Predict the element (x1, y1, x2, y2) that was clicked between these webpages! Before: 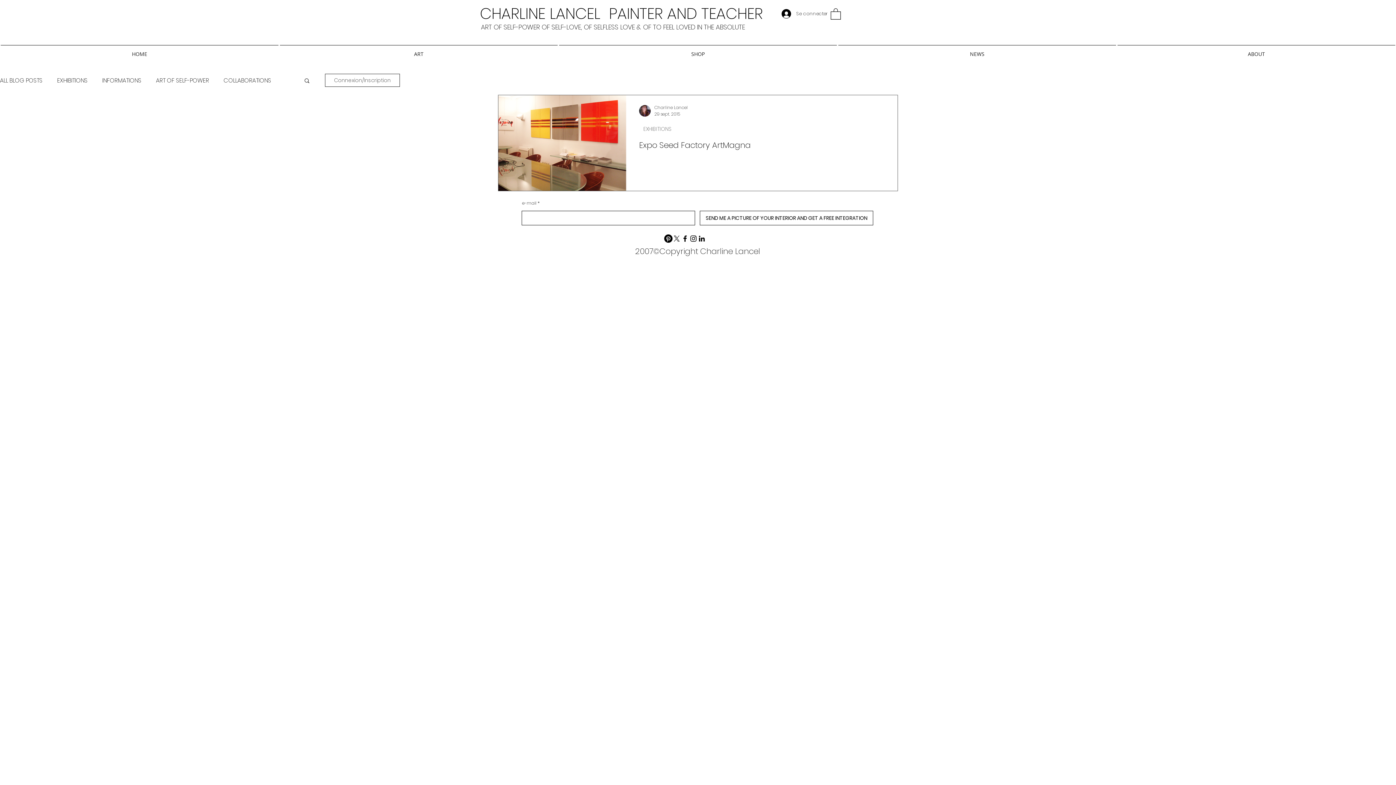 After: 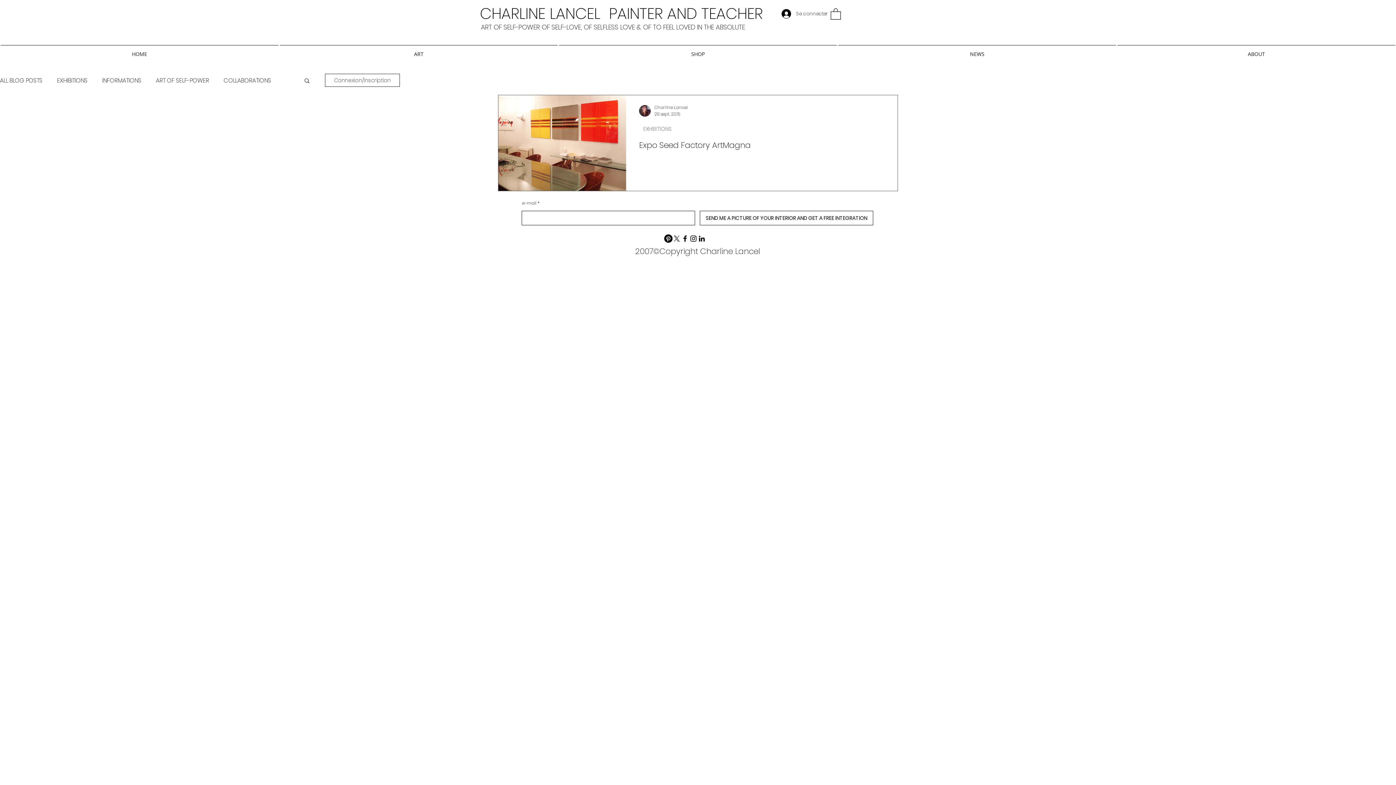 Action: bbox: (664, 234, 672, 242)